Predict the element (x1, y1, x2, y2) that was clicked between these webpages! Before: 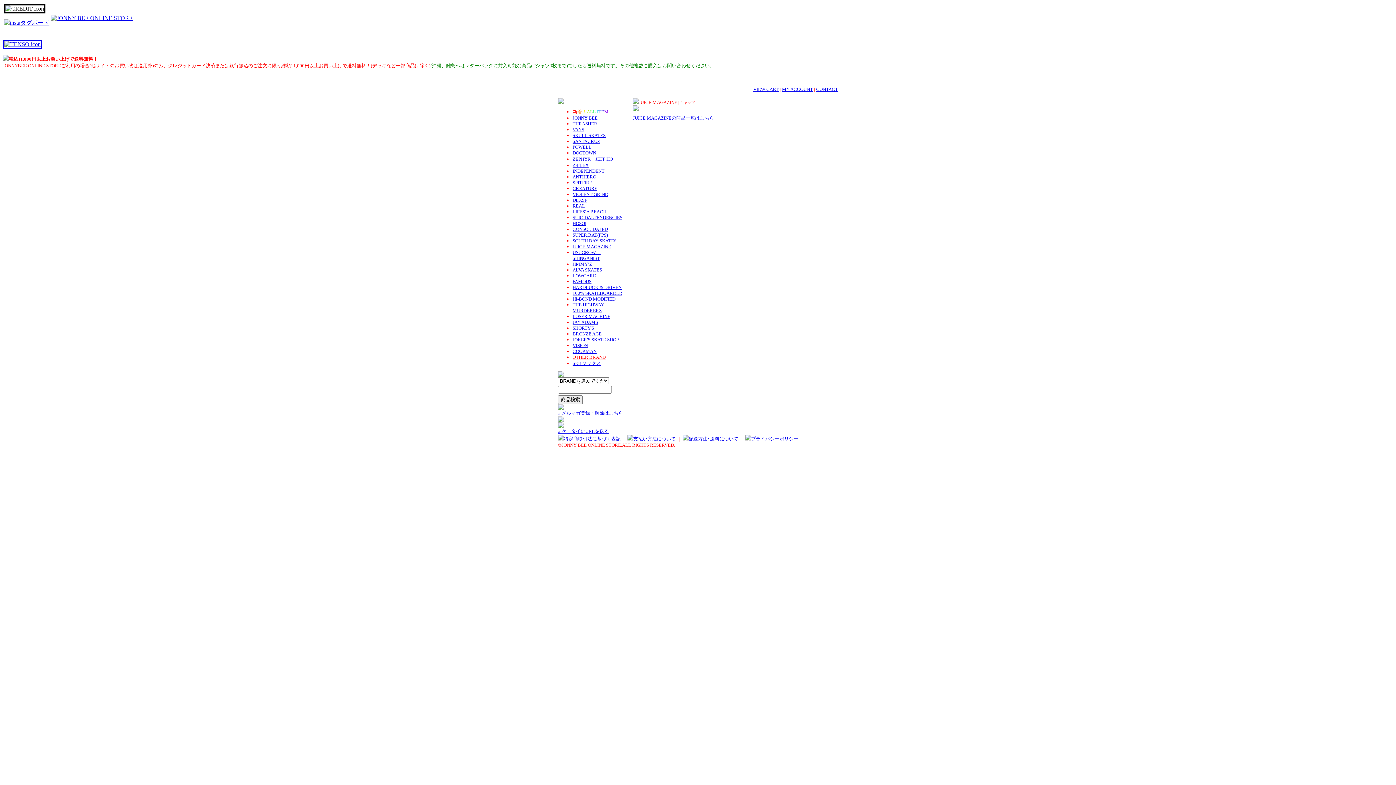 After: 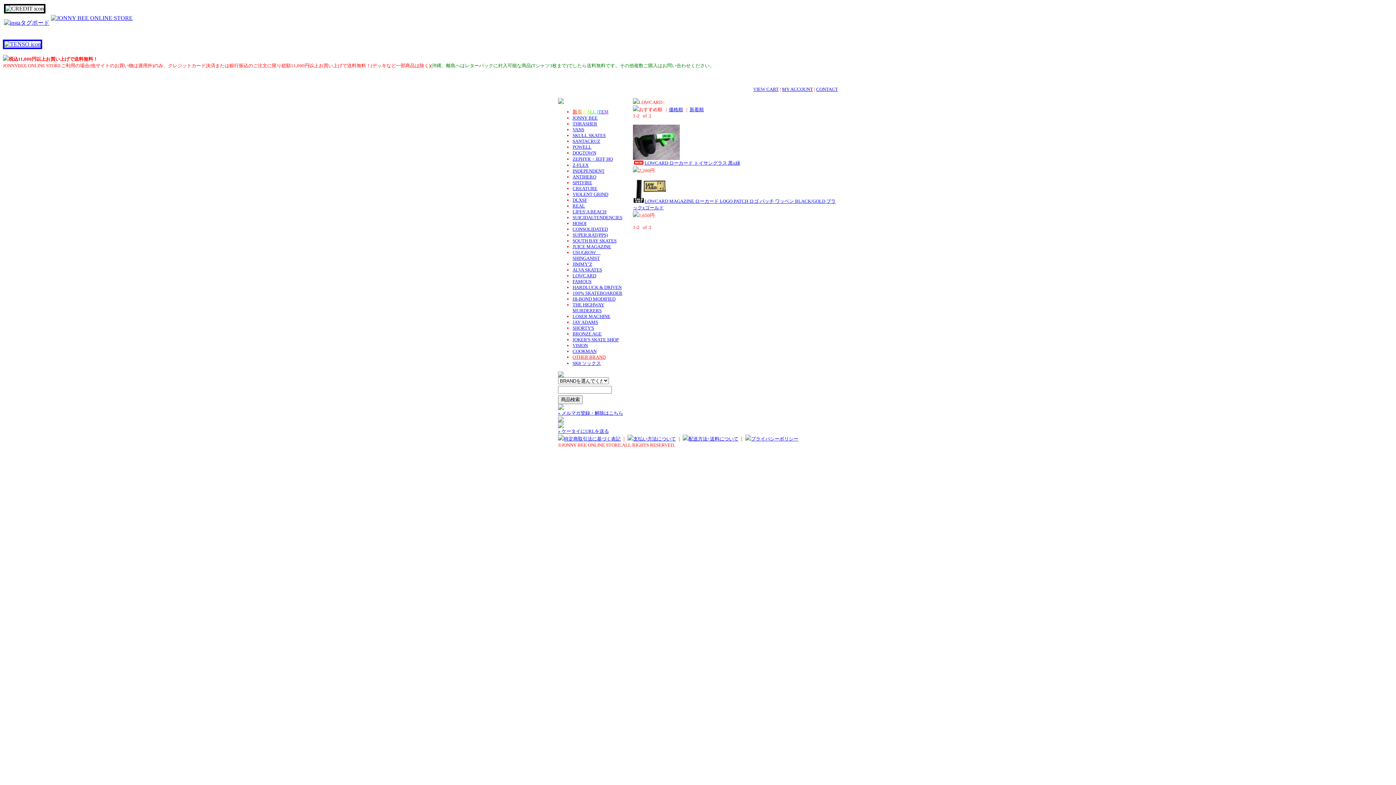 Action: bbox: (572, 273, 596, 278) label: LOWCARD